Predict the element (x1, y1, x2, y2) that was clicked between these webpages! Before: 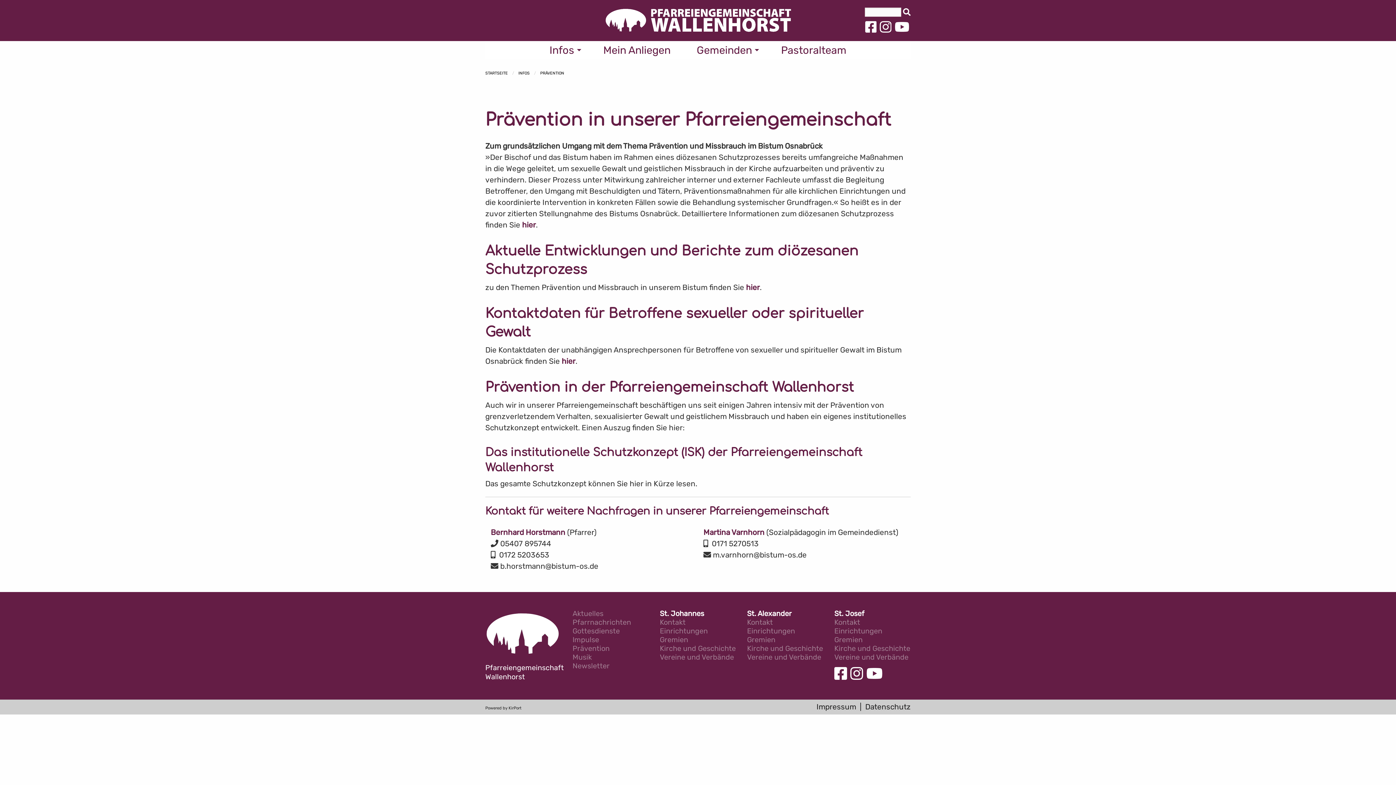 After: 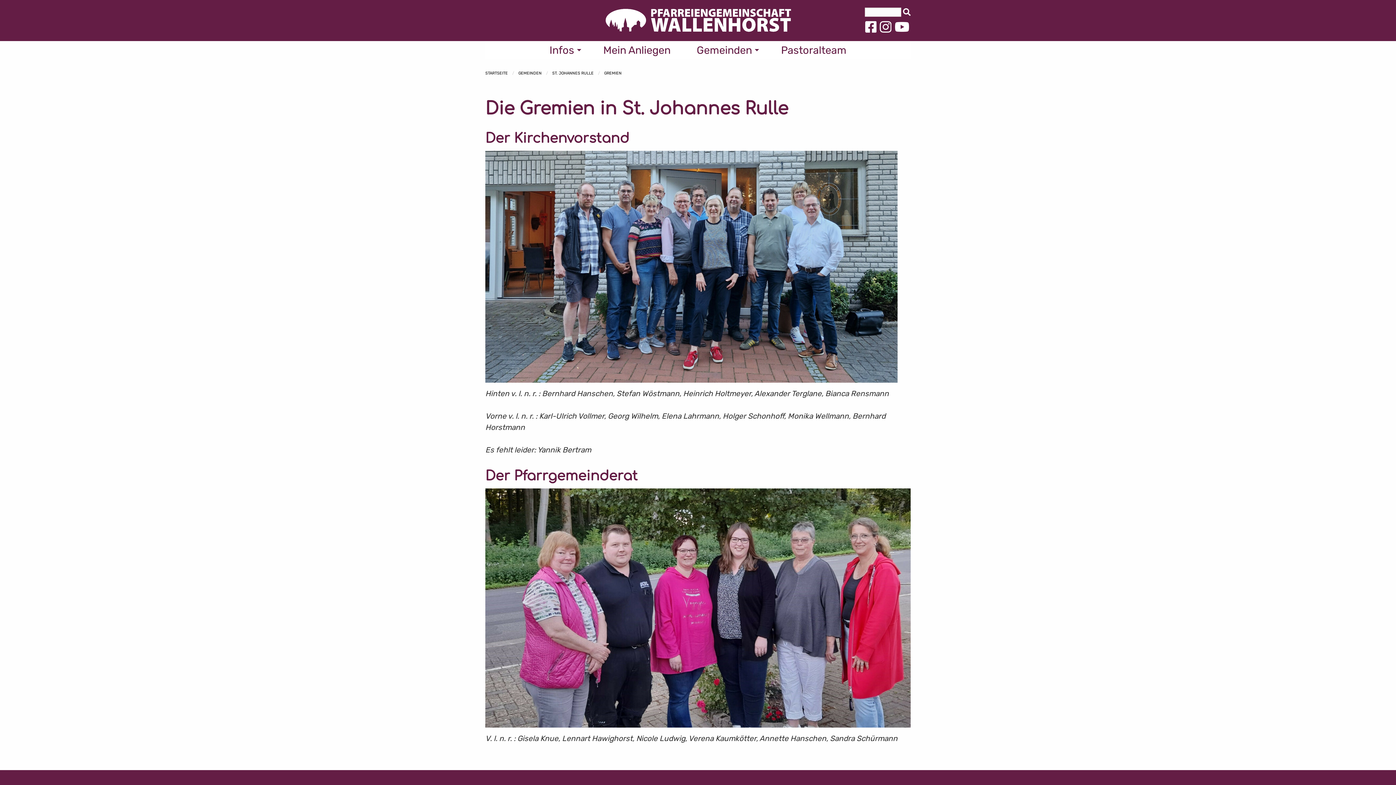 Action: bbox: (660, 636, 736, 645) label: Gremien